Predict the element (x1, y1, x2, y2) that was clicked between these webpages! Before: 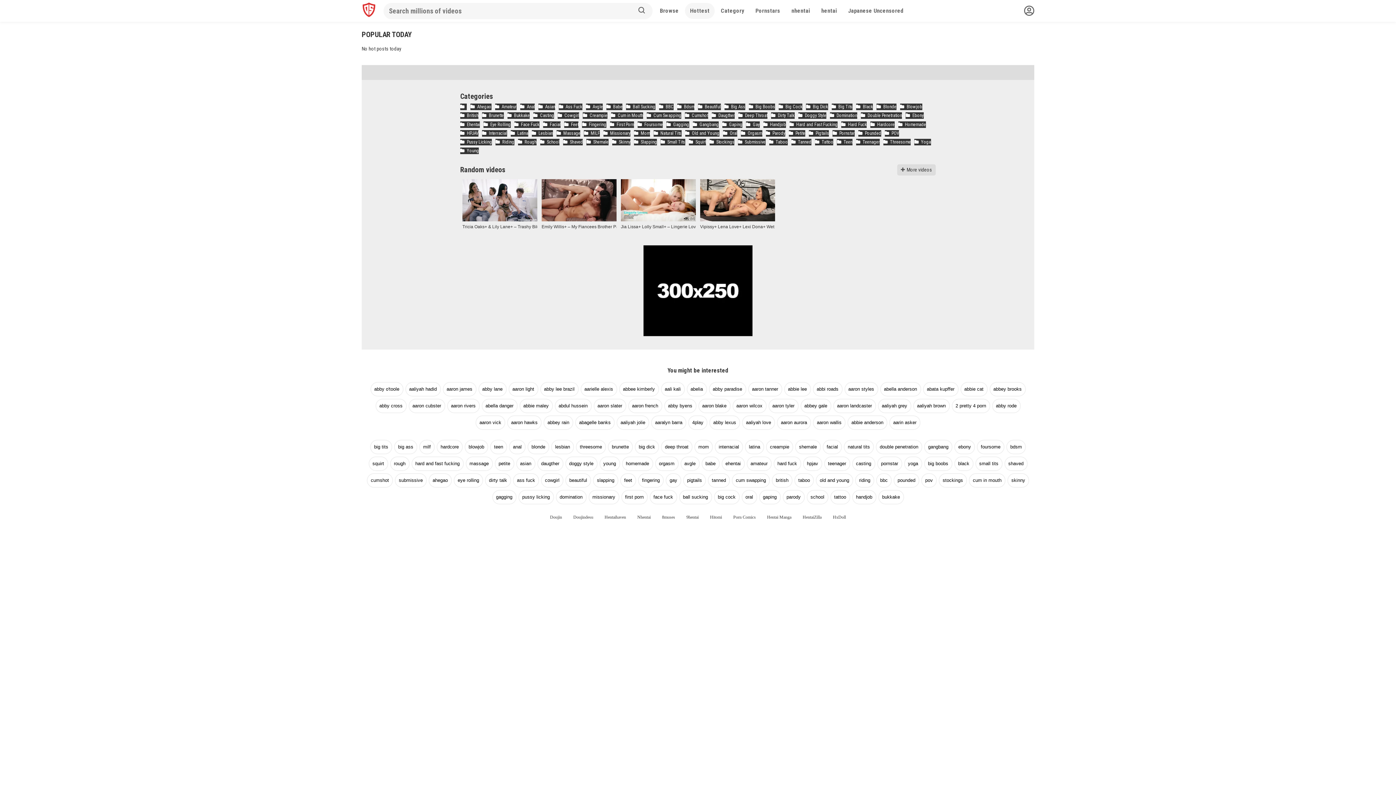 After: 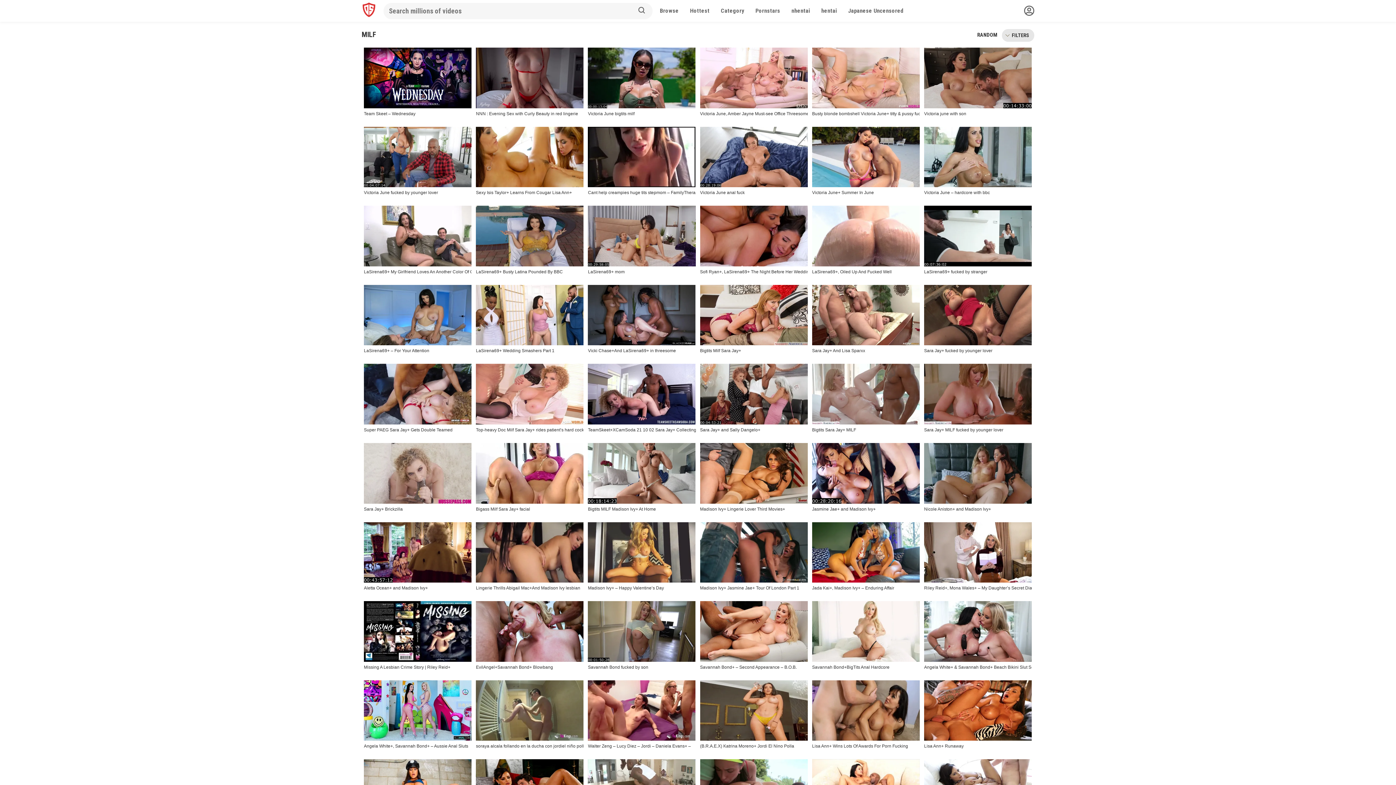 Action: bbox: (419, 440, 434, 454) label: milf